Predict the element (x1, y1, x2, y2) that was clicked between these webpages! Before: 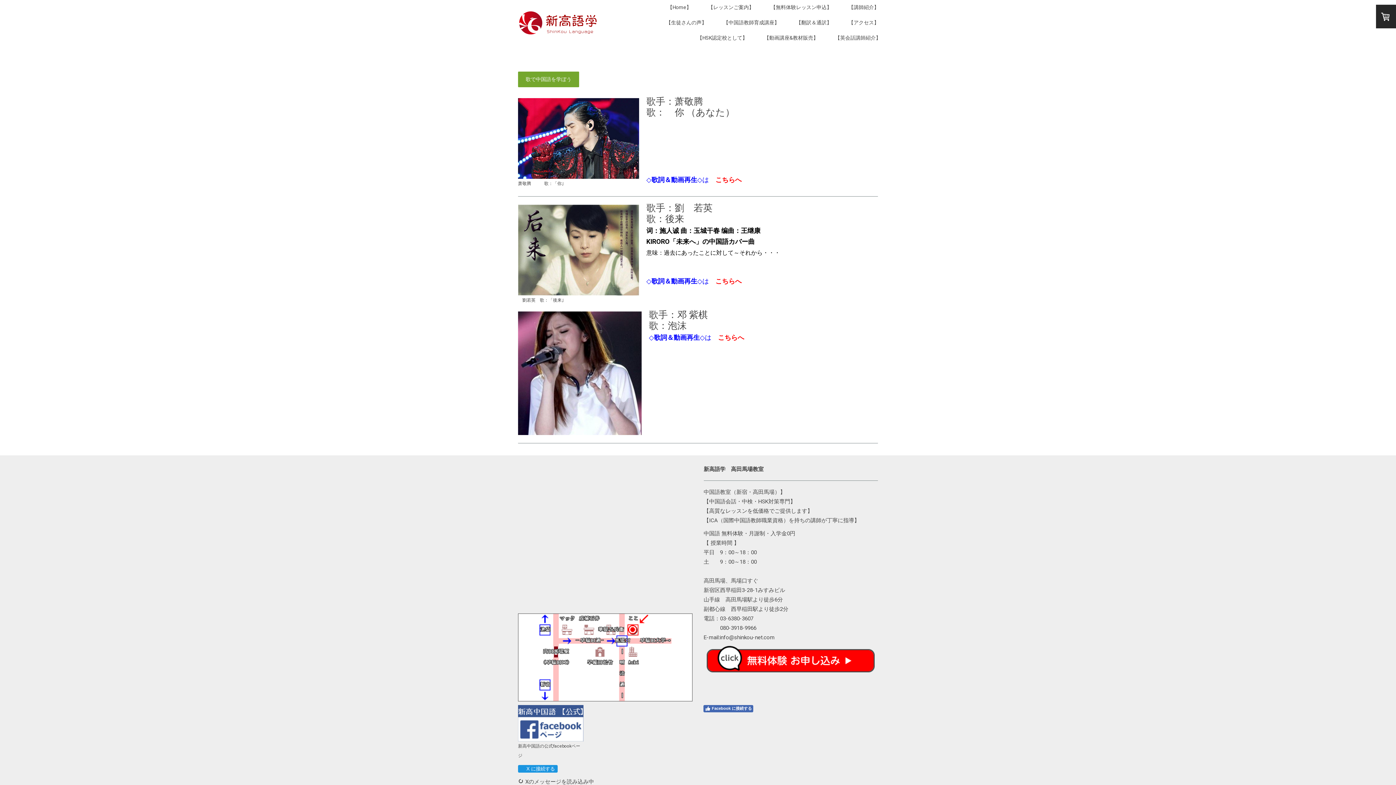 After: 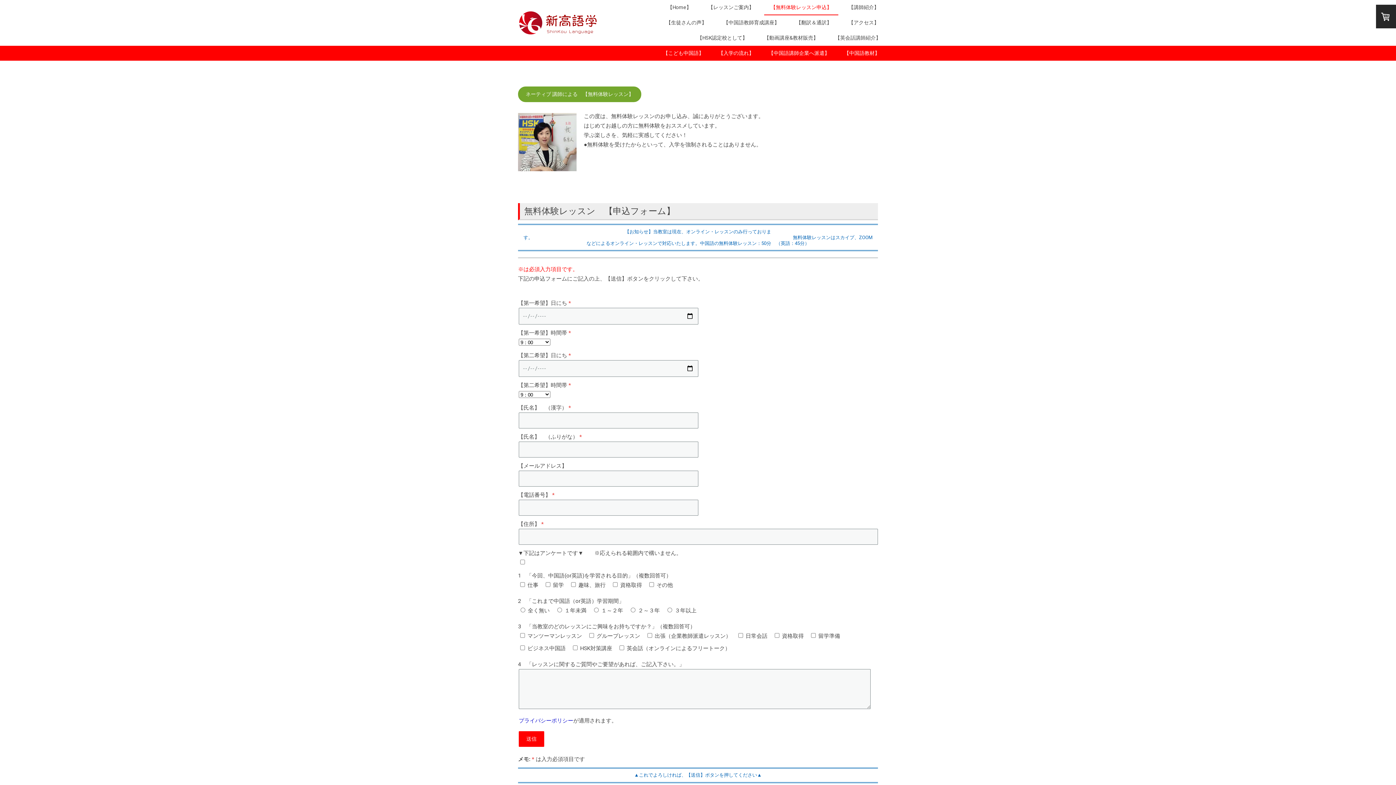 Action: bbox: (764, 0, 838, 15) label: 【無料体験レッスン申込】